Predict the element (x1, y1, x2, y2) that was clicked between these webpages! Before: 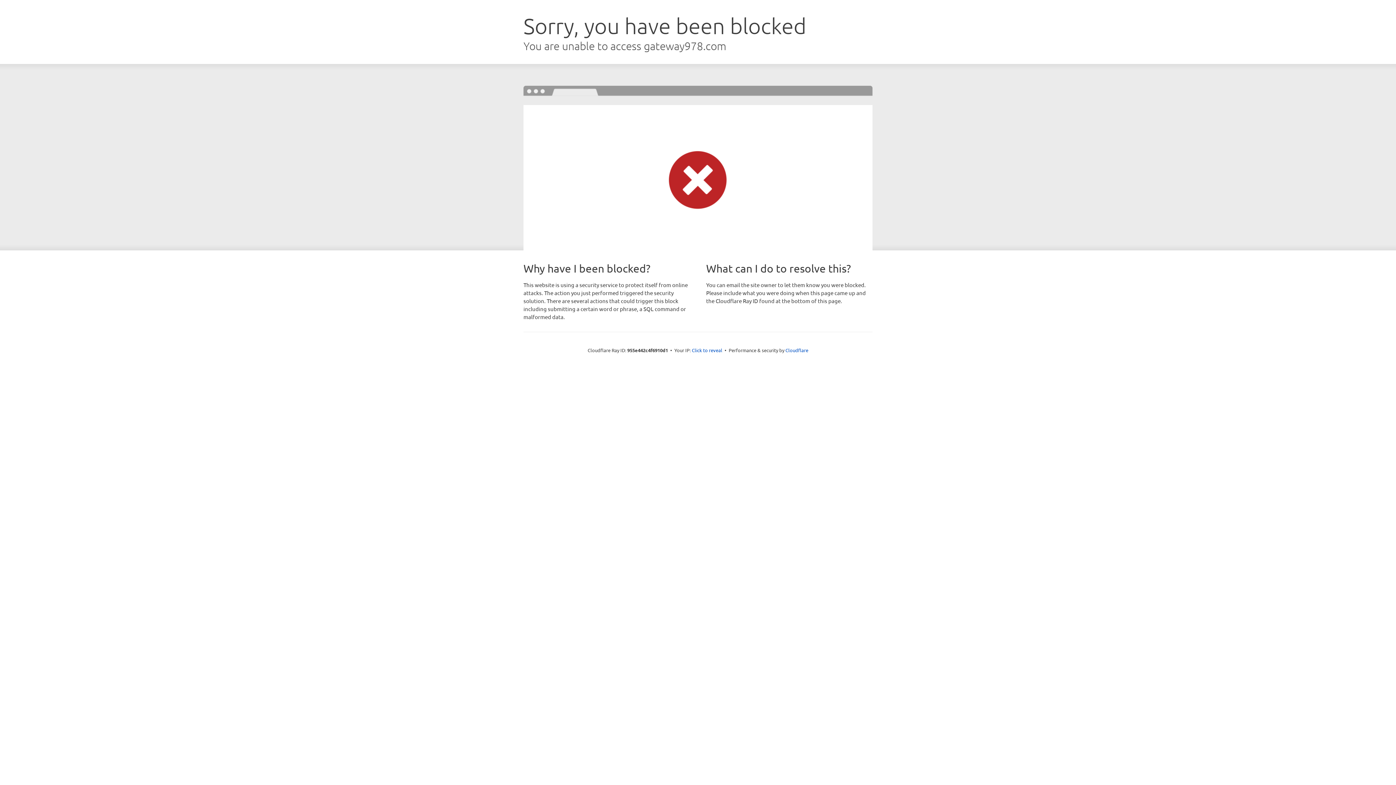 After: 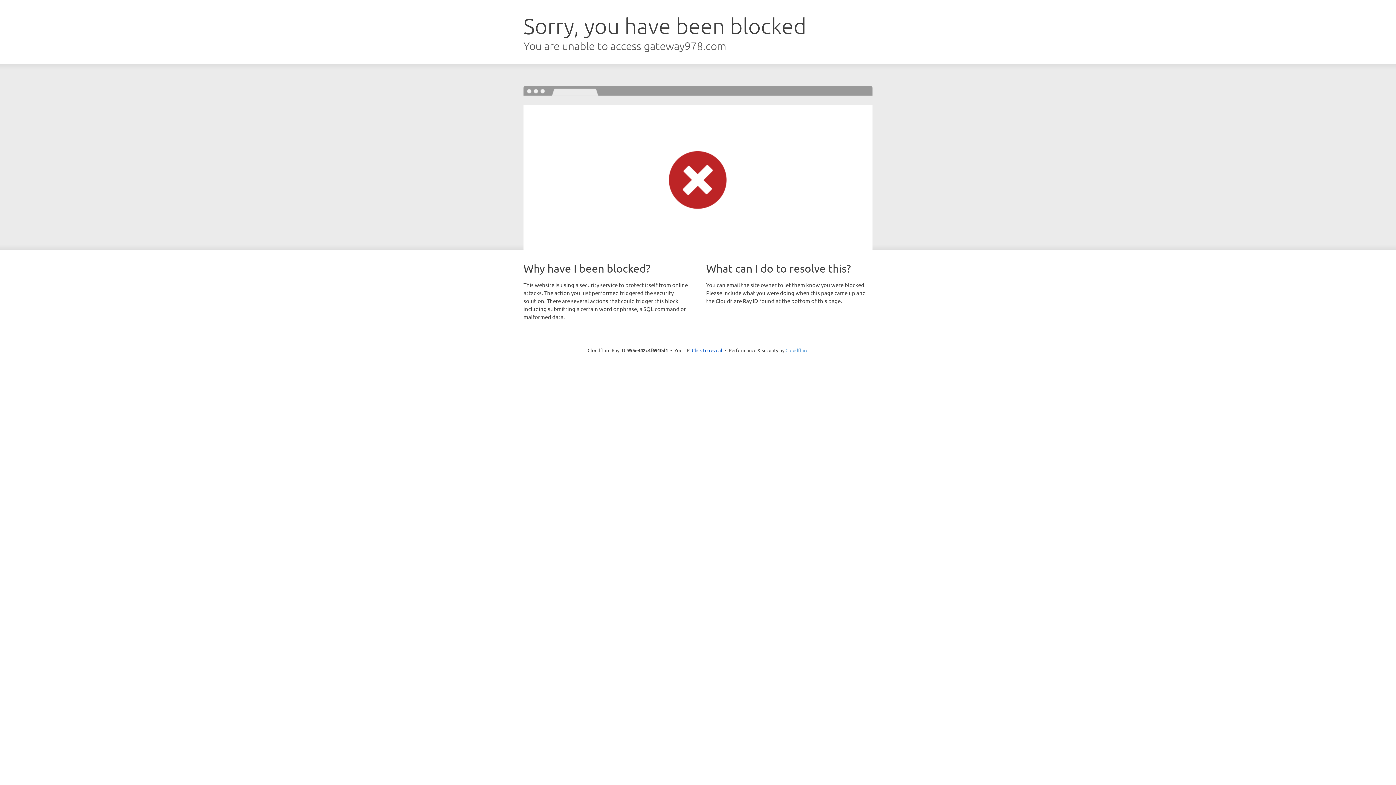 Action: label: Cloudflare bbox: (785, 347, 808, 353)